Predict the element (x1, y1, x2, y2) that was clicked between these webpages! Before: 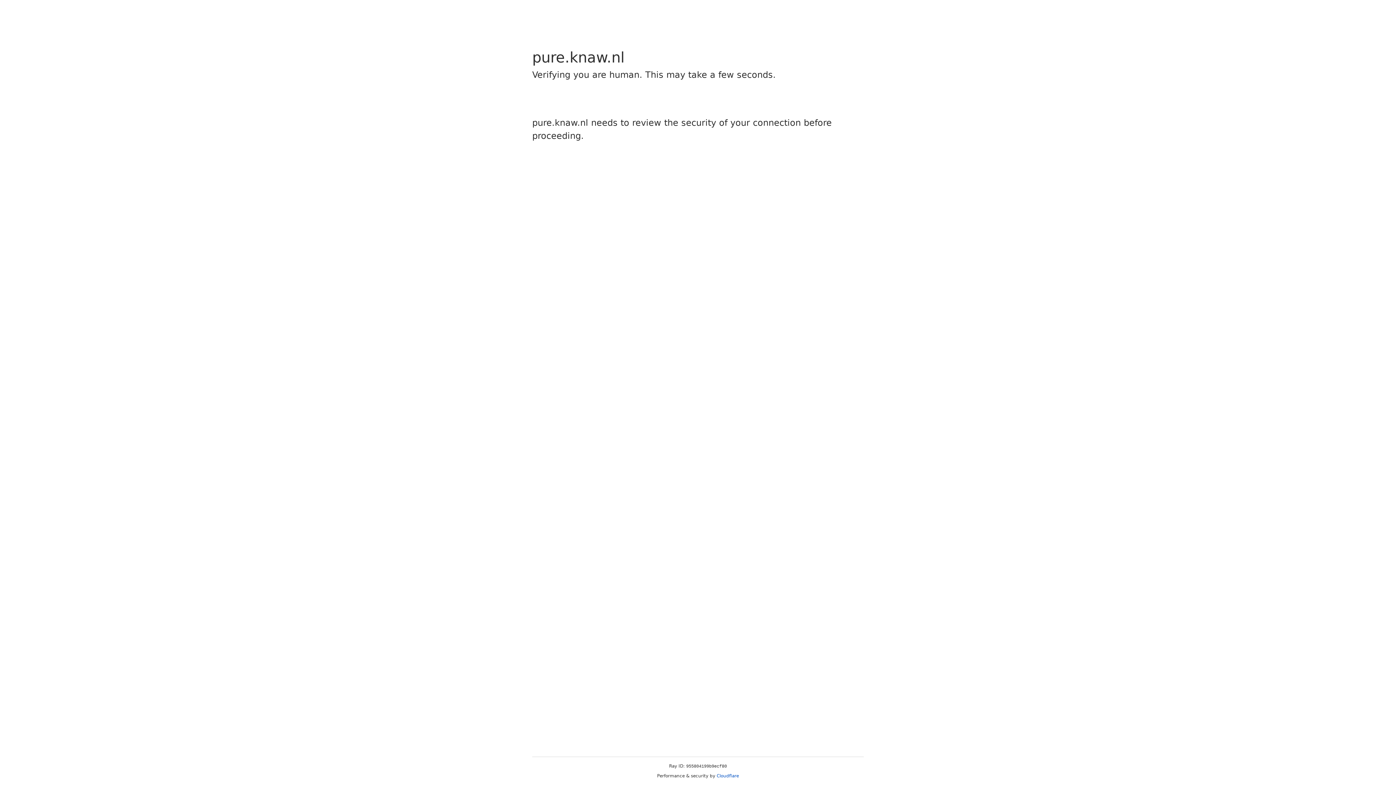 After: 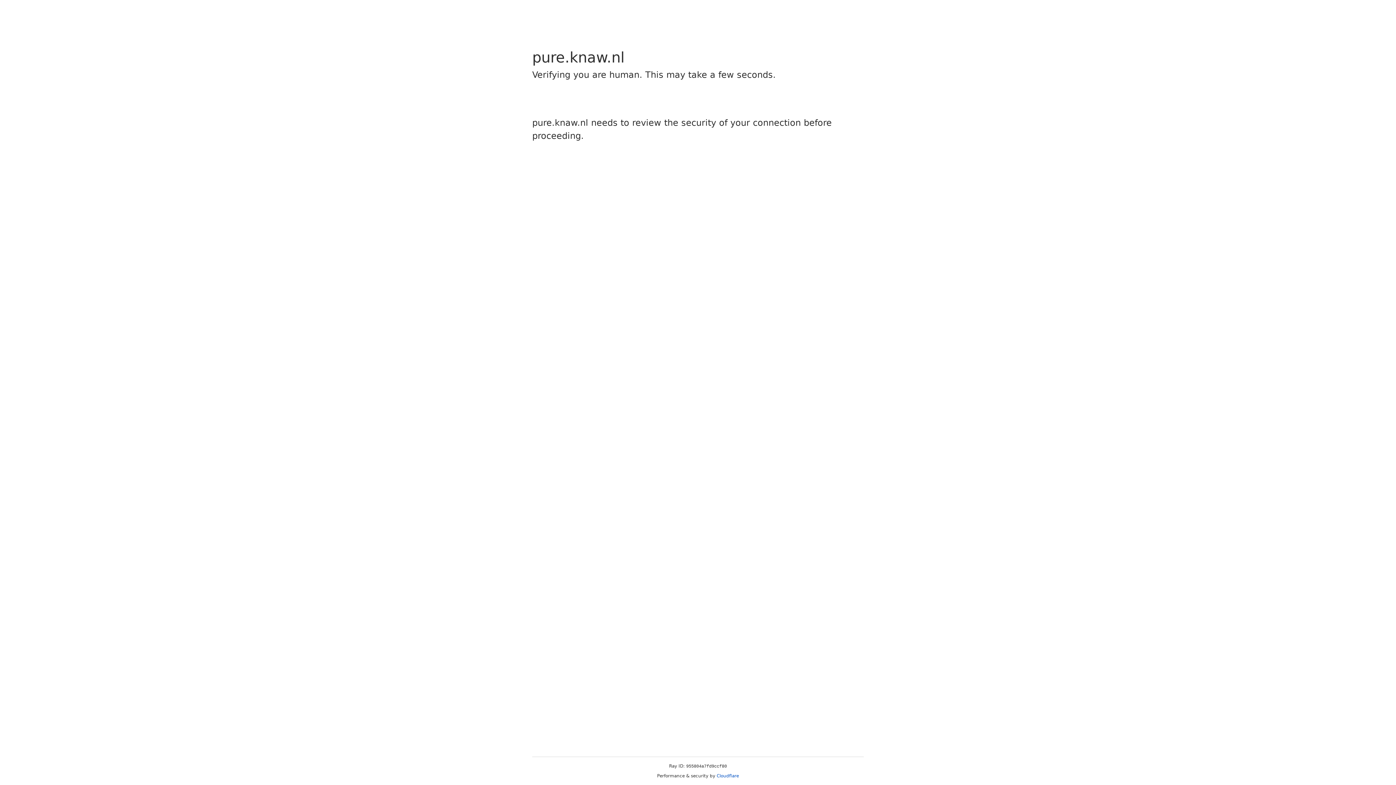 Action: label: Cloudflare bbox: (716, 773, 739, 778)